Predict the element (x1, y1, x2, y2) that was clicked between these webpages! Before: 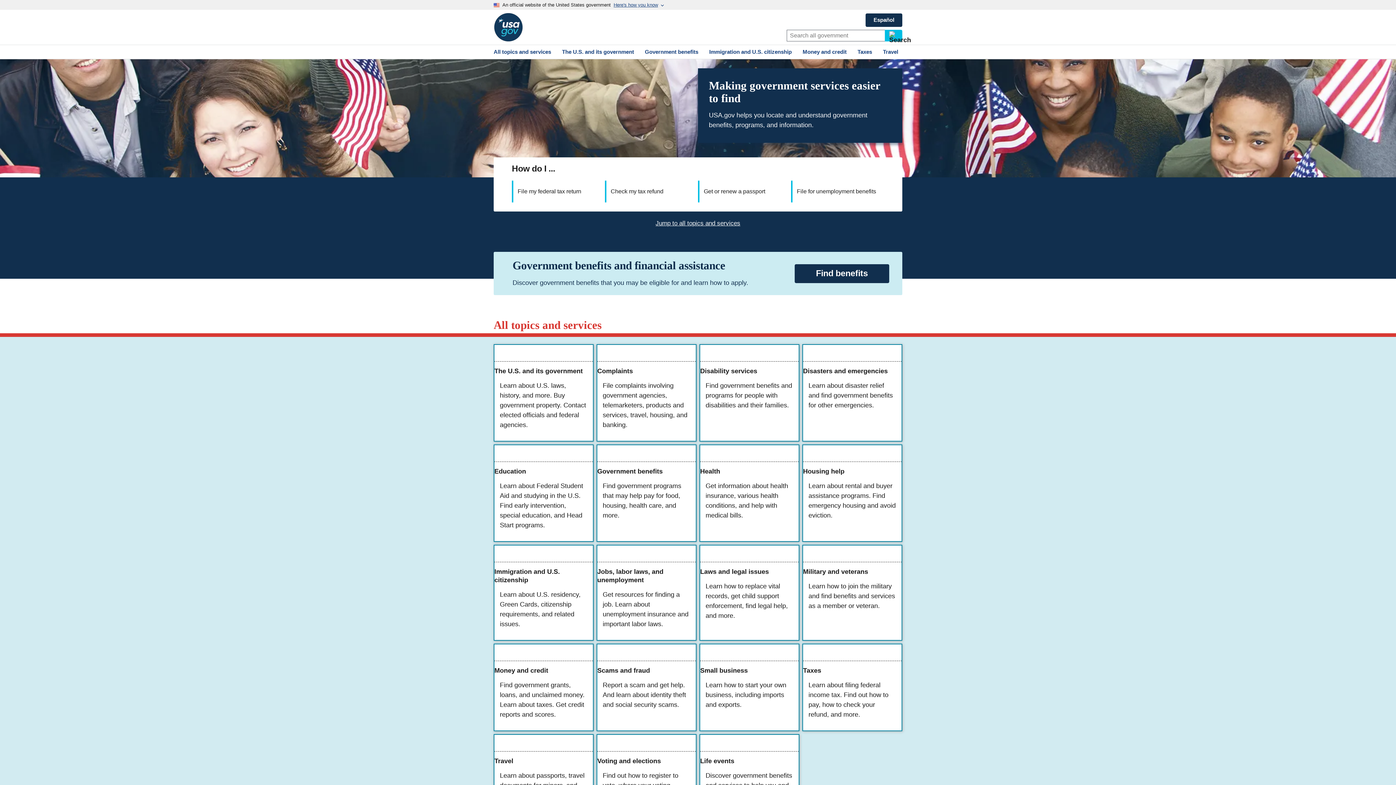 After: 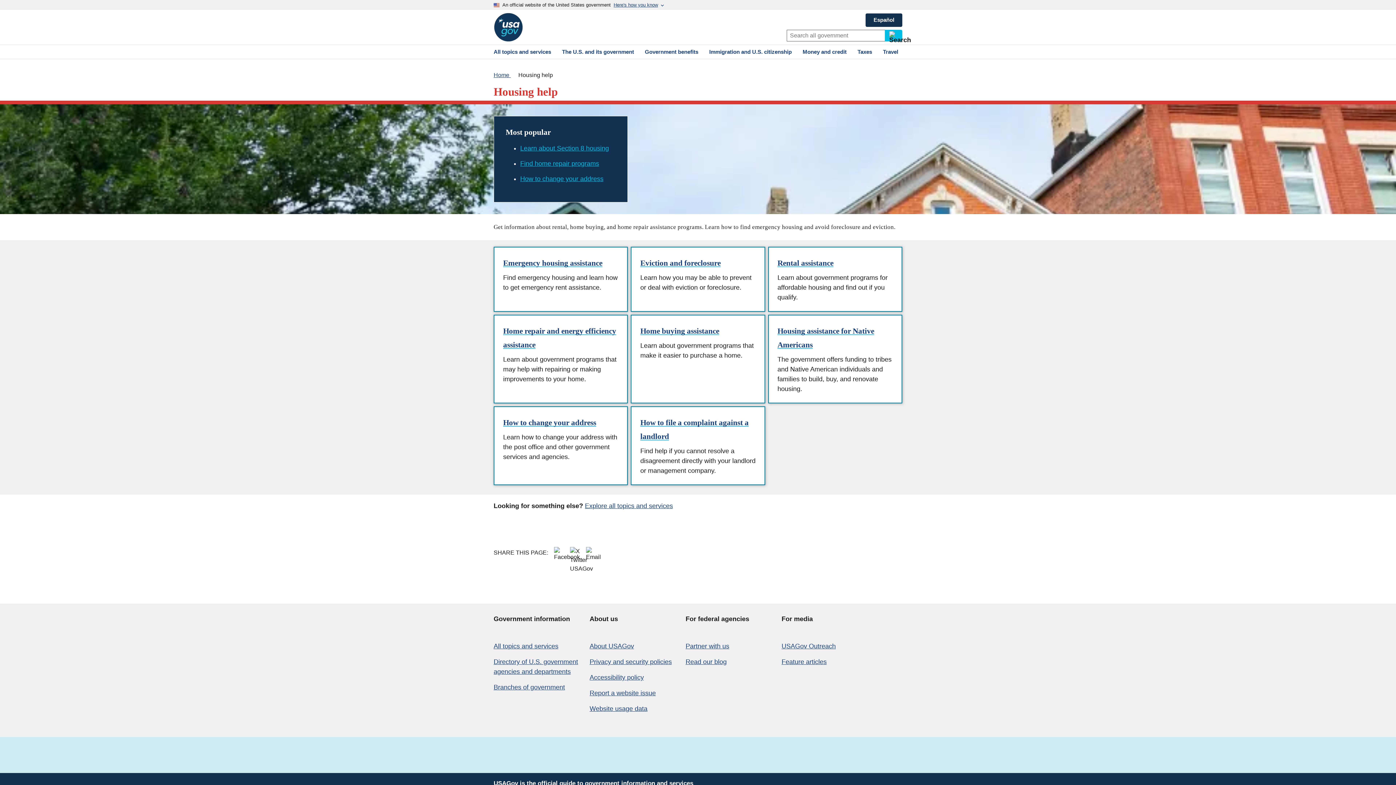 Action: bbox: (803, 445, 901, 541) label: Housing help

Learn about rental and buyer assistance programs. Find emergency housing and avoid eviction.